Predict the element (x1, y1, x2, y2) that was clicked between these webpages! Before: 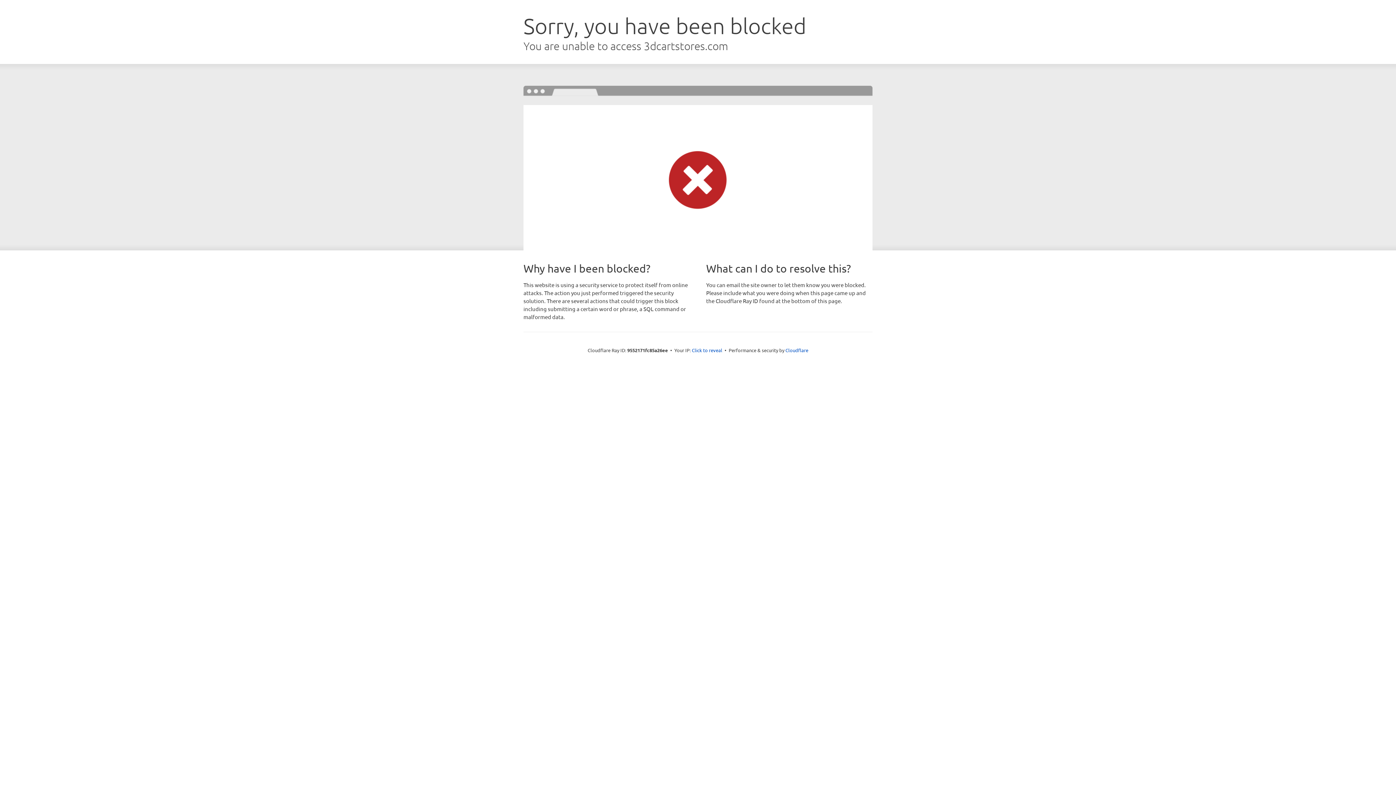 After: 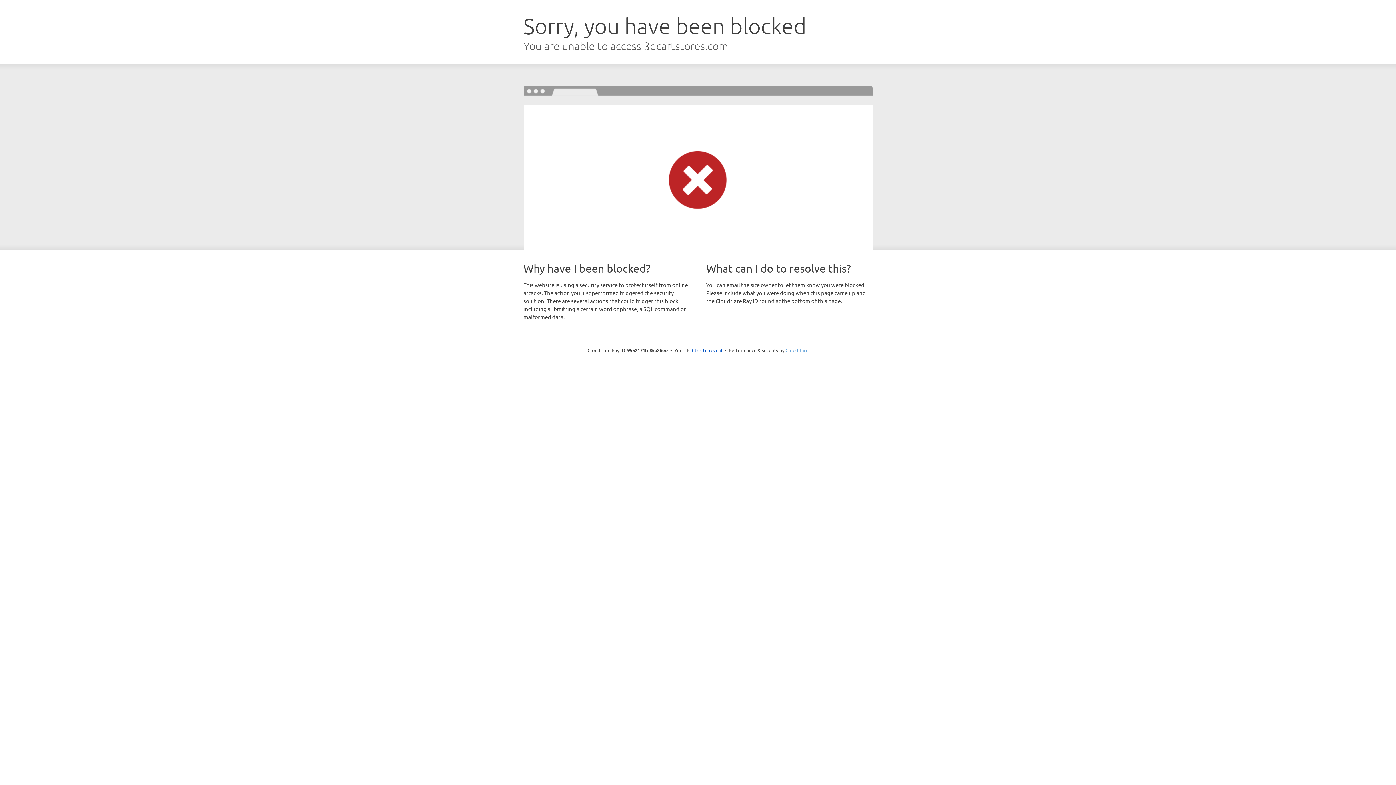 Action: label: Cloudflare bbox: (785, 347, 808, 353)